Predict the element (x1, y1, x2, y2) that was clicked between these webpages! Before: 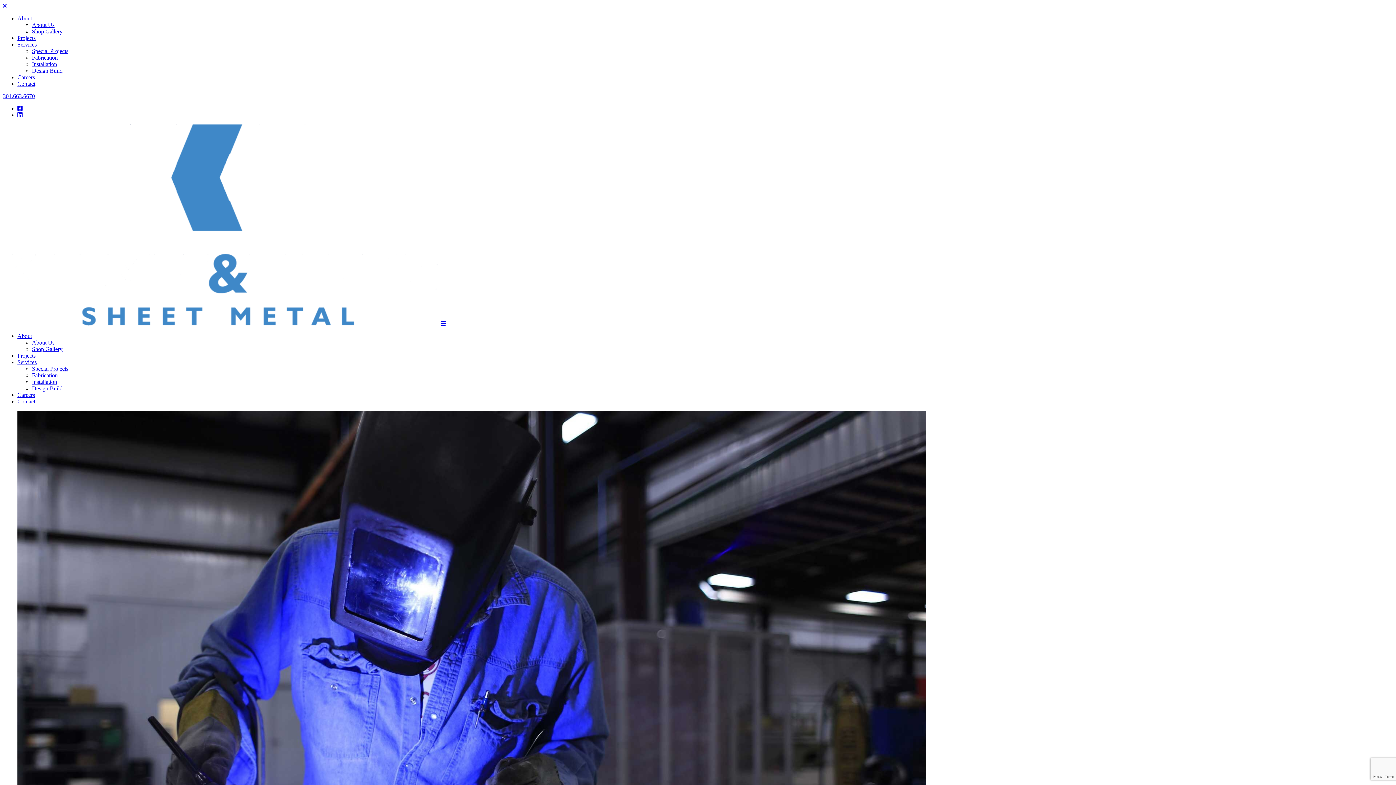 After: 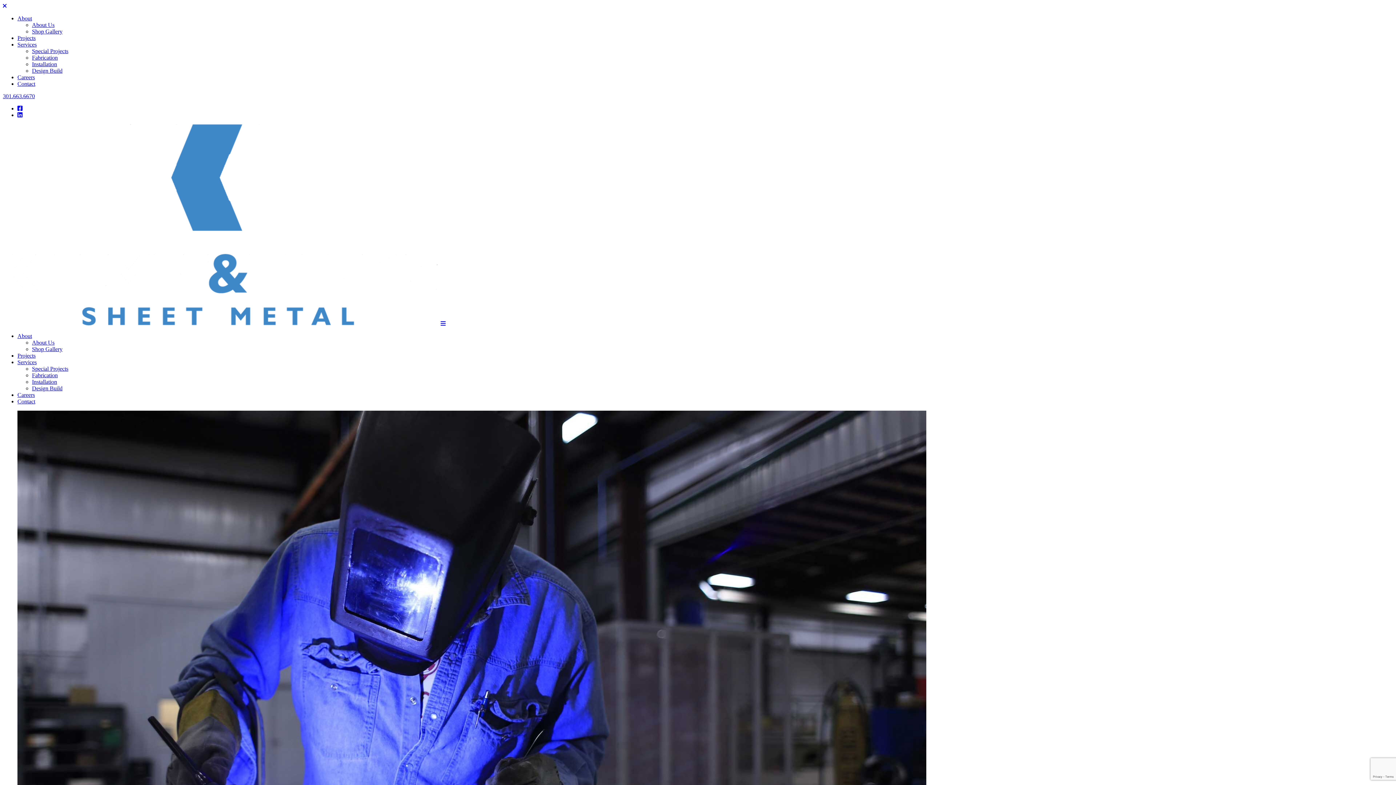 Action: bbox: (2, 320, 439, 326)